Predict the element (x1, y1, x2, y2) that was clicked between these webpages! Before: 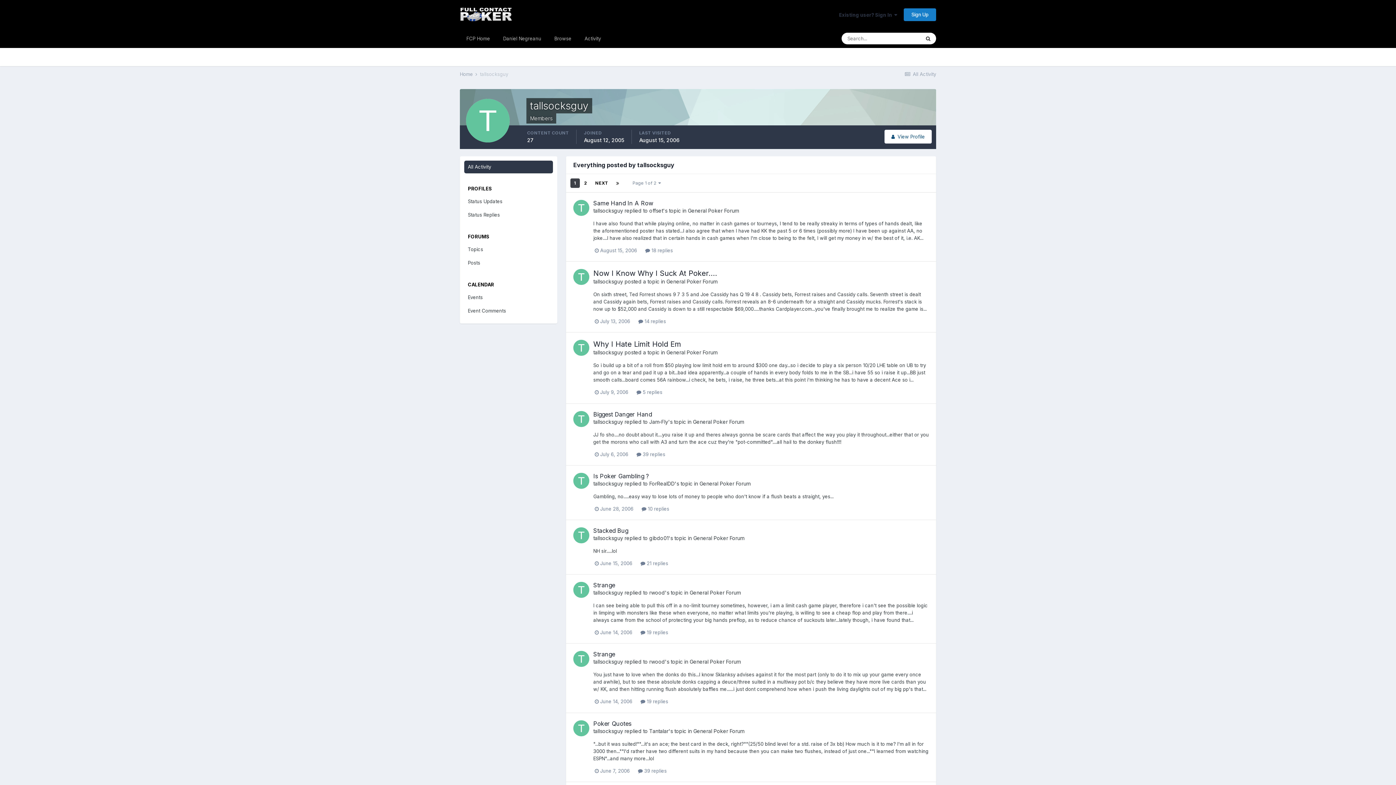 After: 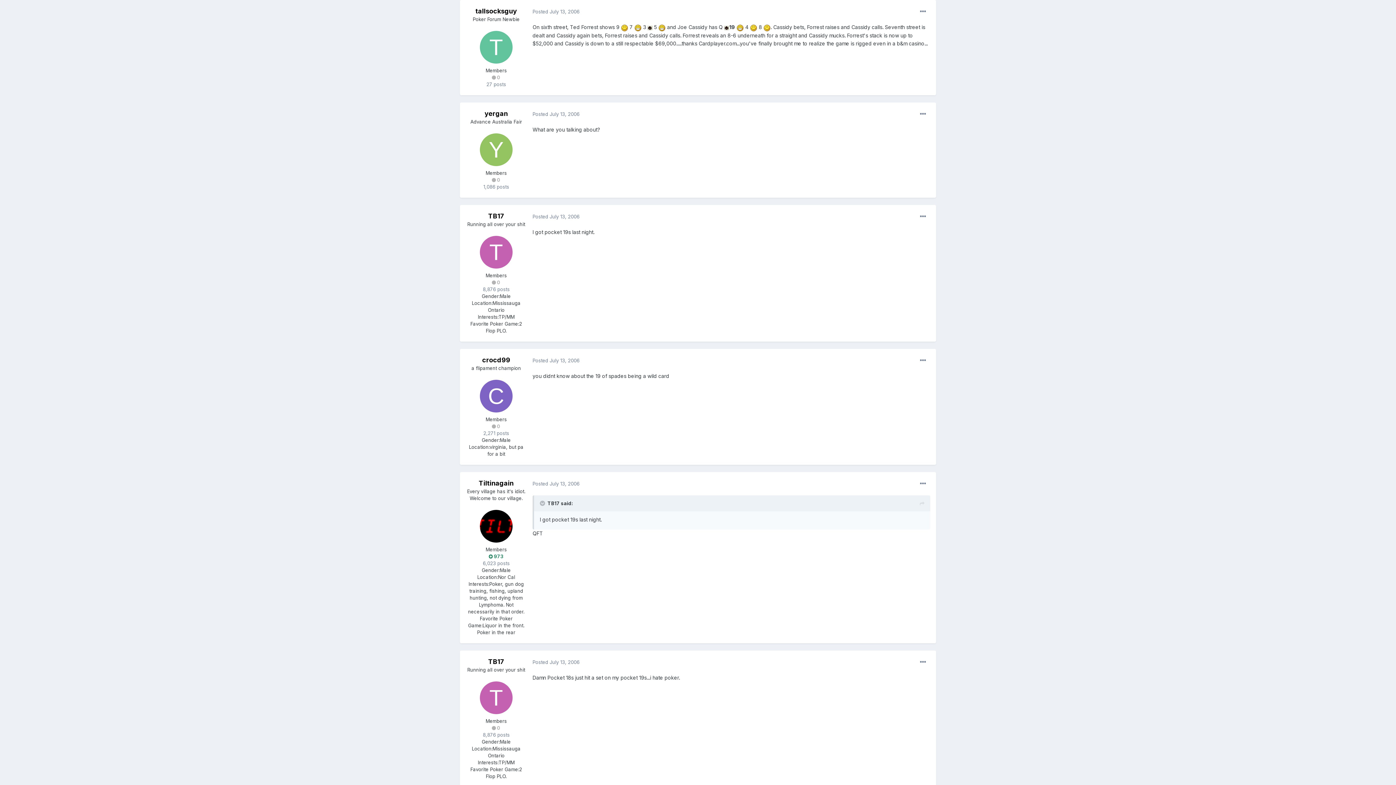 Action: bbox: (593, 269, 717, 277) label: Now I Know Why I Suck At Poker....